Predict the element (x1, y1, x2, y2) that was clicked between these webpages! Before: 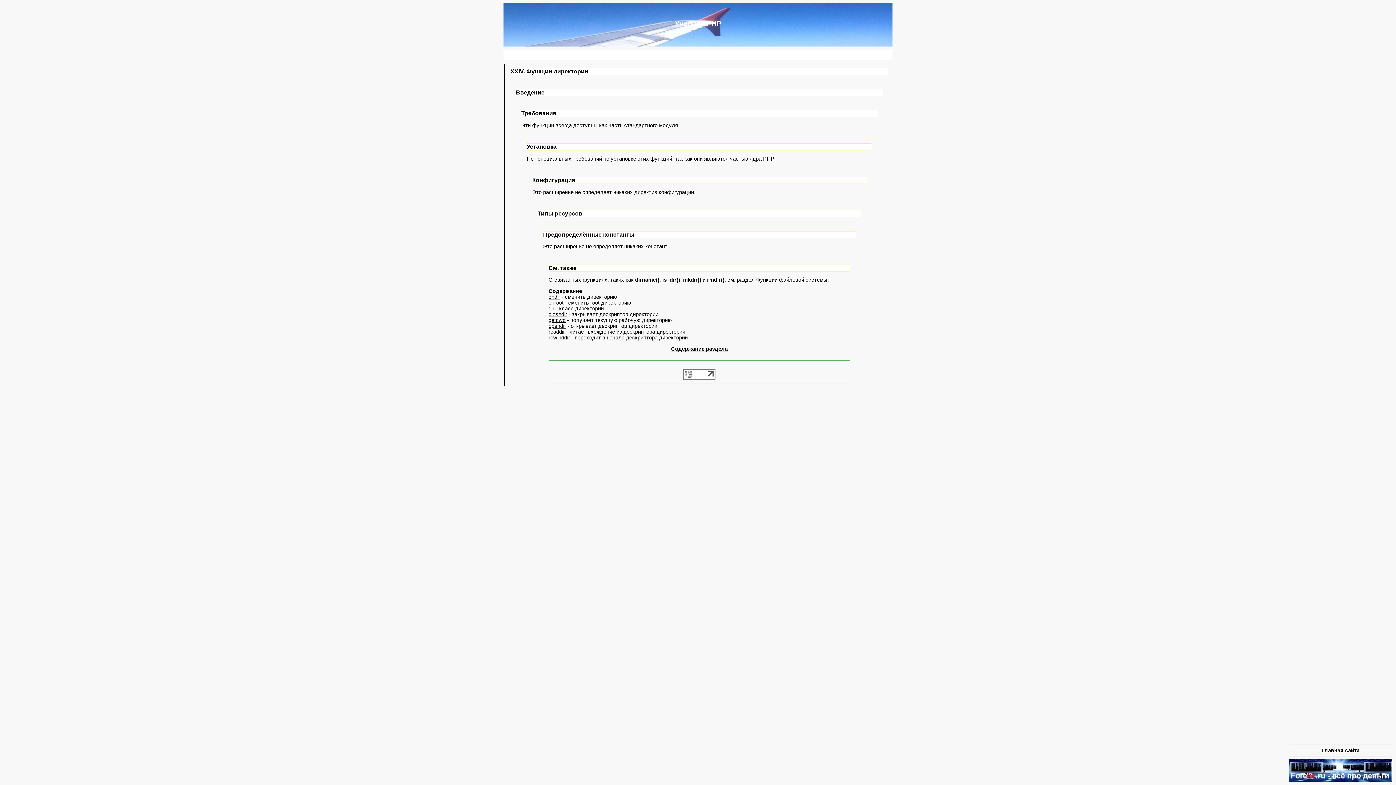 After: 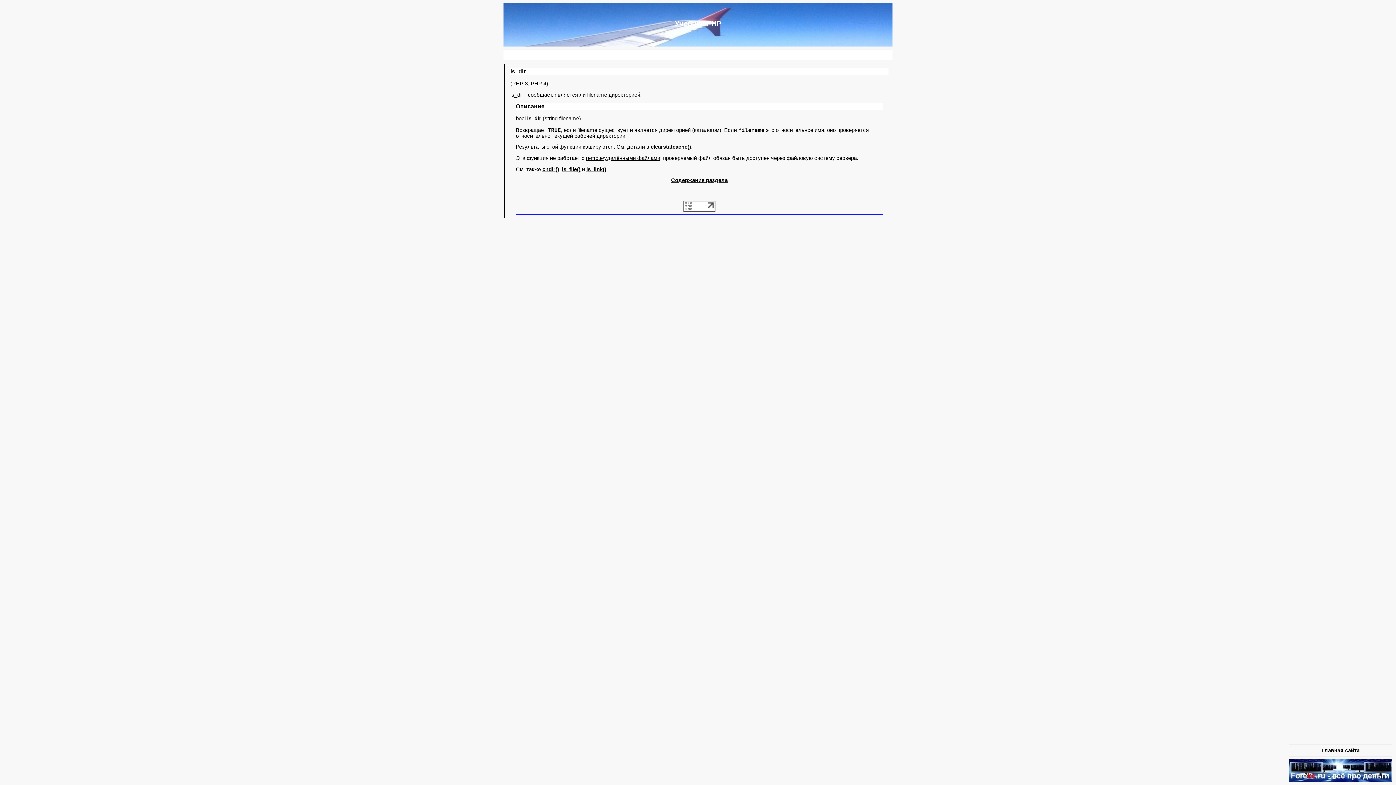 Action: bbox: (662, 277, 680, 283) label: is_dir()